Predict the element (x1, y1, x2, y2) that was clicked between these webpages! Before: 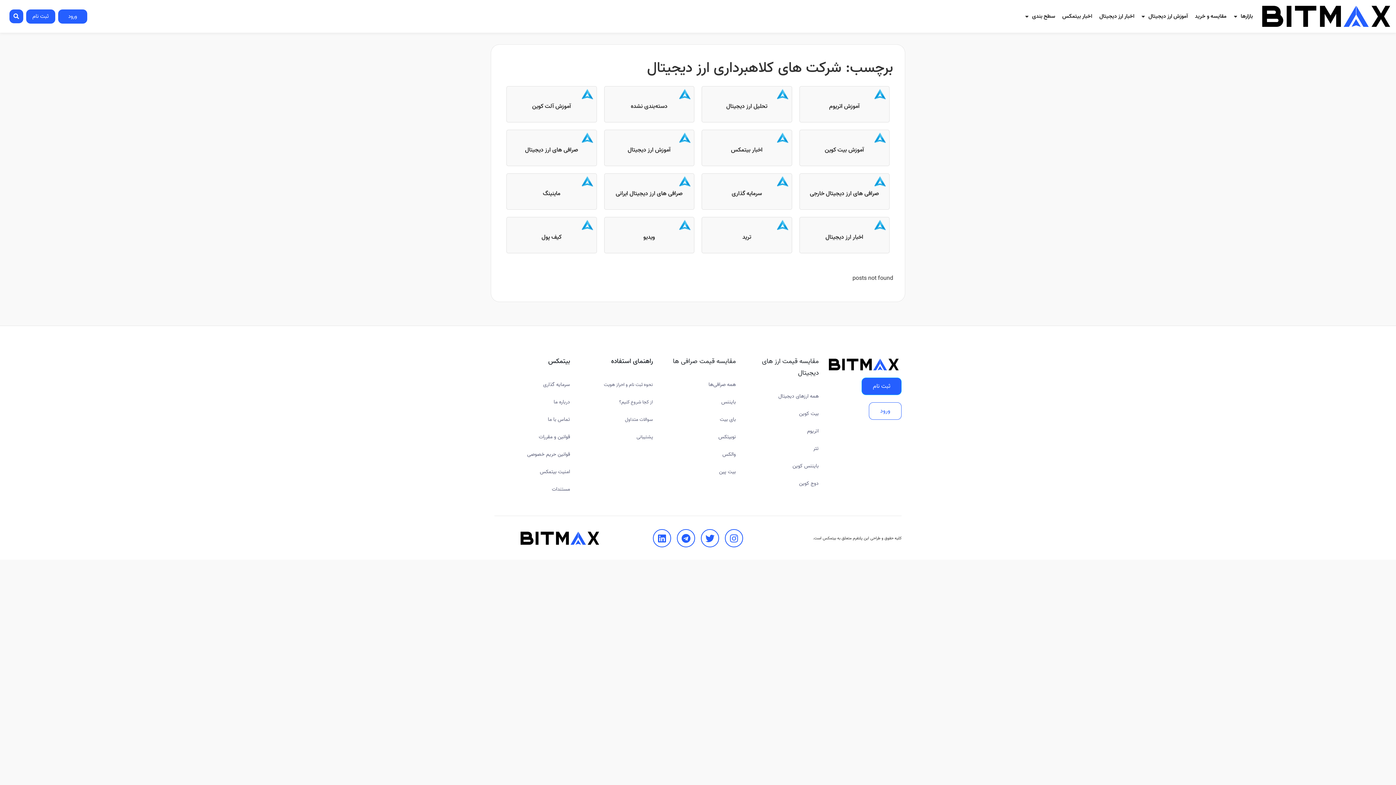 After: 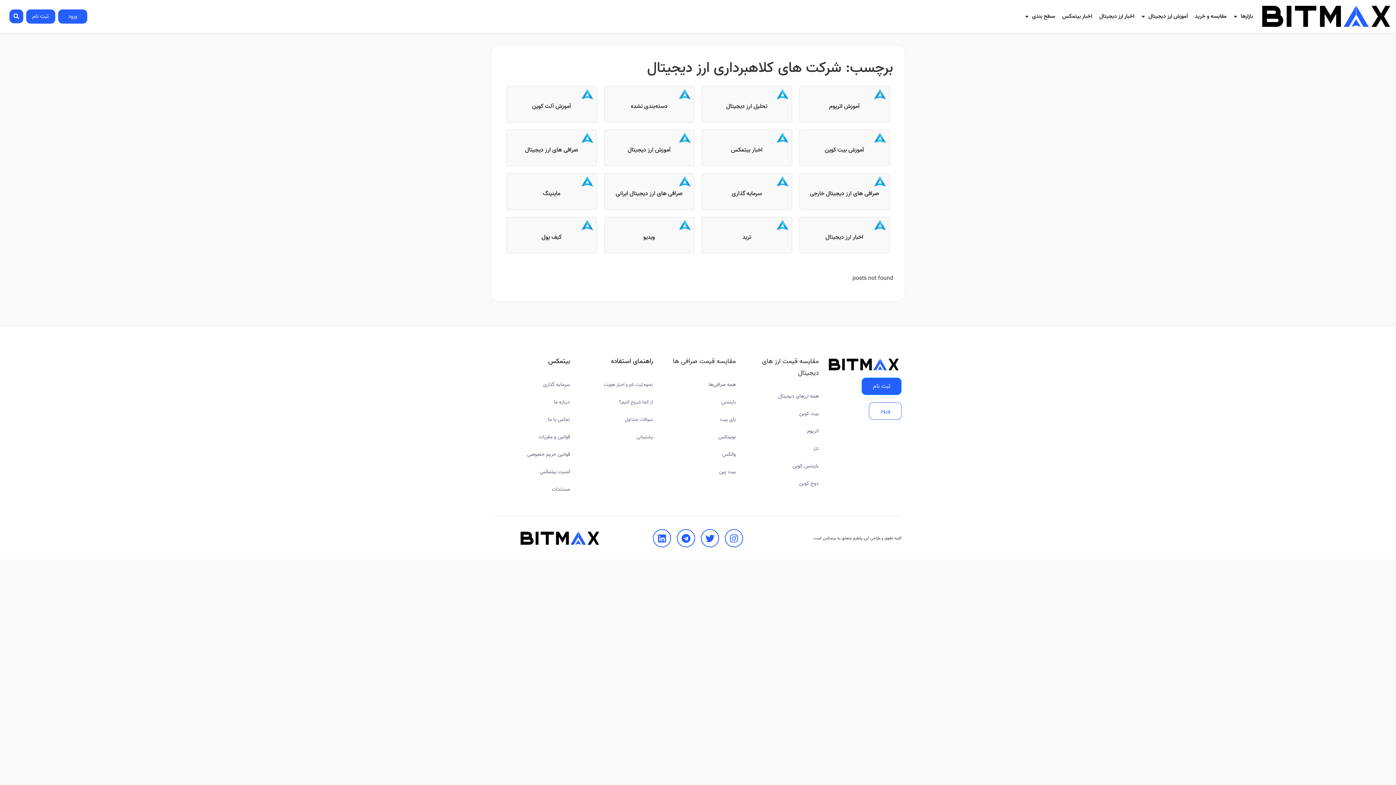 Action: label: تحلیل ارز دیجیتال bbox: (701, 86, 792, 122)